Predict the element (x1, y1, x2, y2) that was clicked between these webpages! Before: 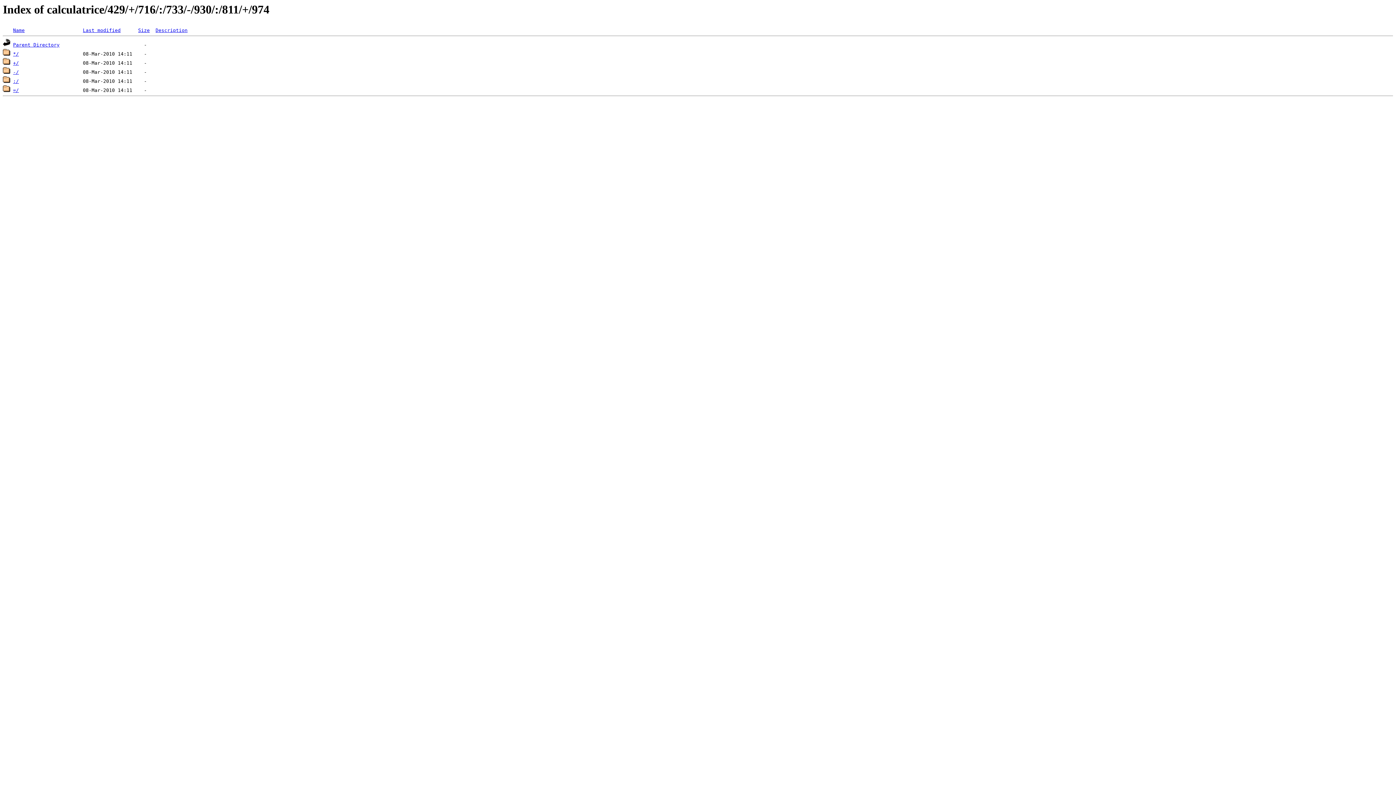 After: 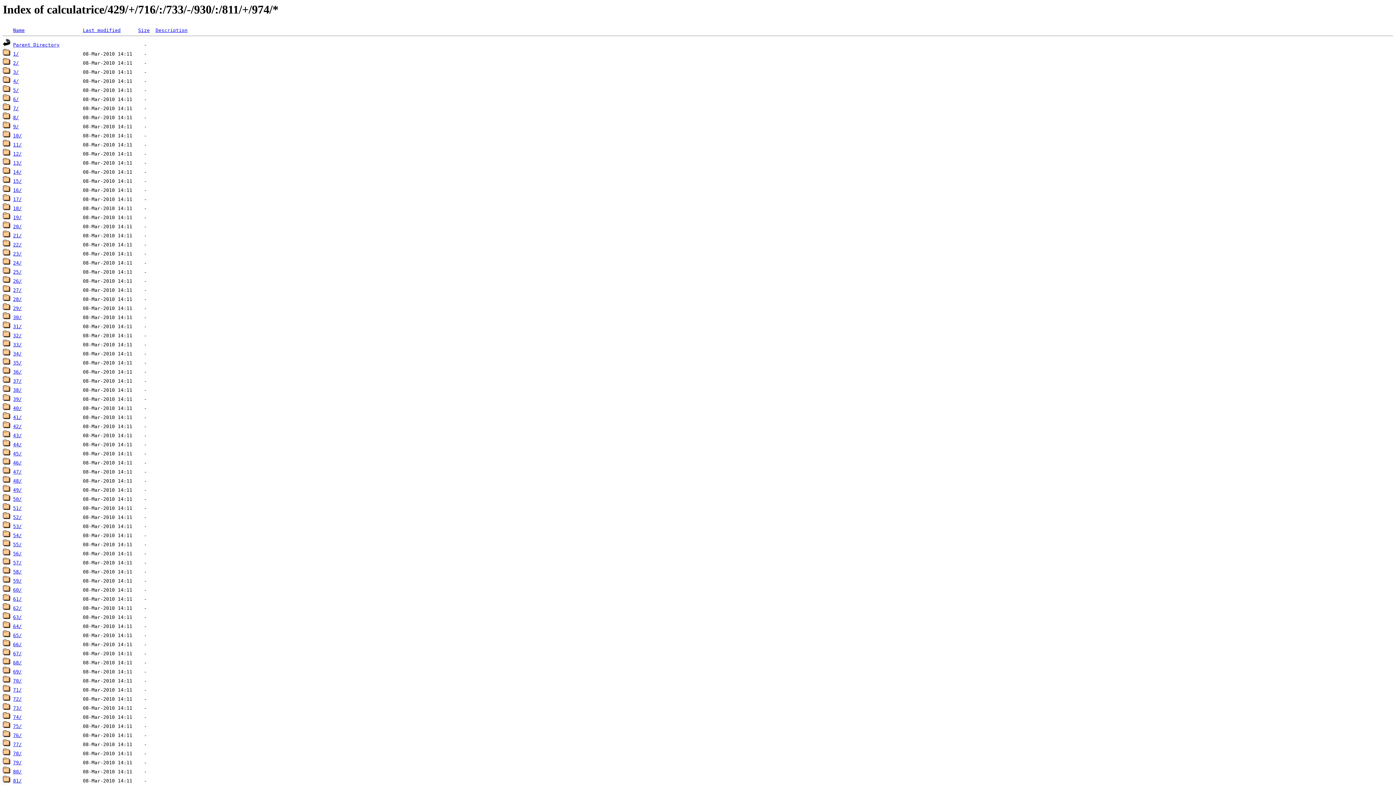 Action: bbox: (13, 51, 18, 56) label: */